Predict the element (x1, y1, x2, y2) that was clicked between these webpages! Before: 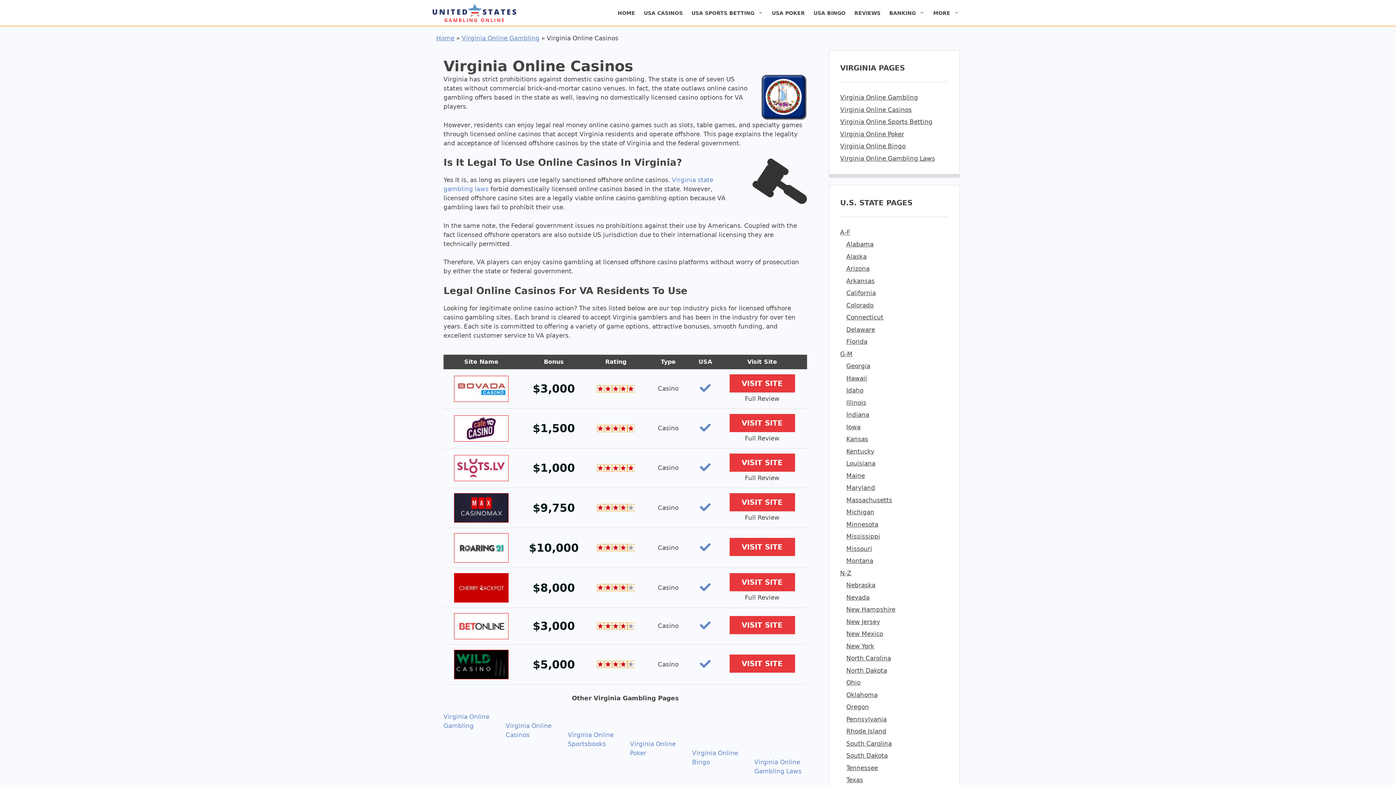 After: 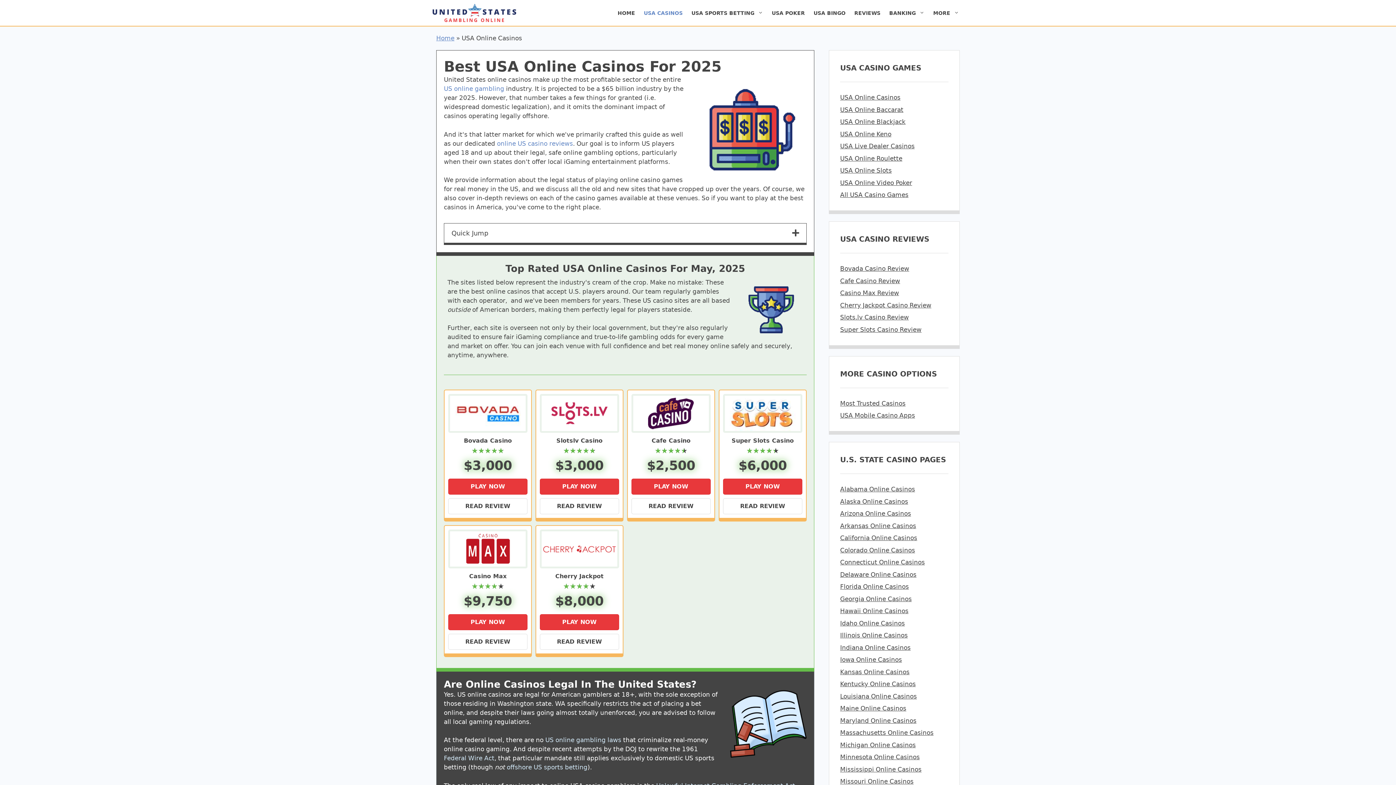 Action: bbox: (639, 5, 687, 20) label: USA CASINOS